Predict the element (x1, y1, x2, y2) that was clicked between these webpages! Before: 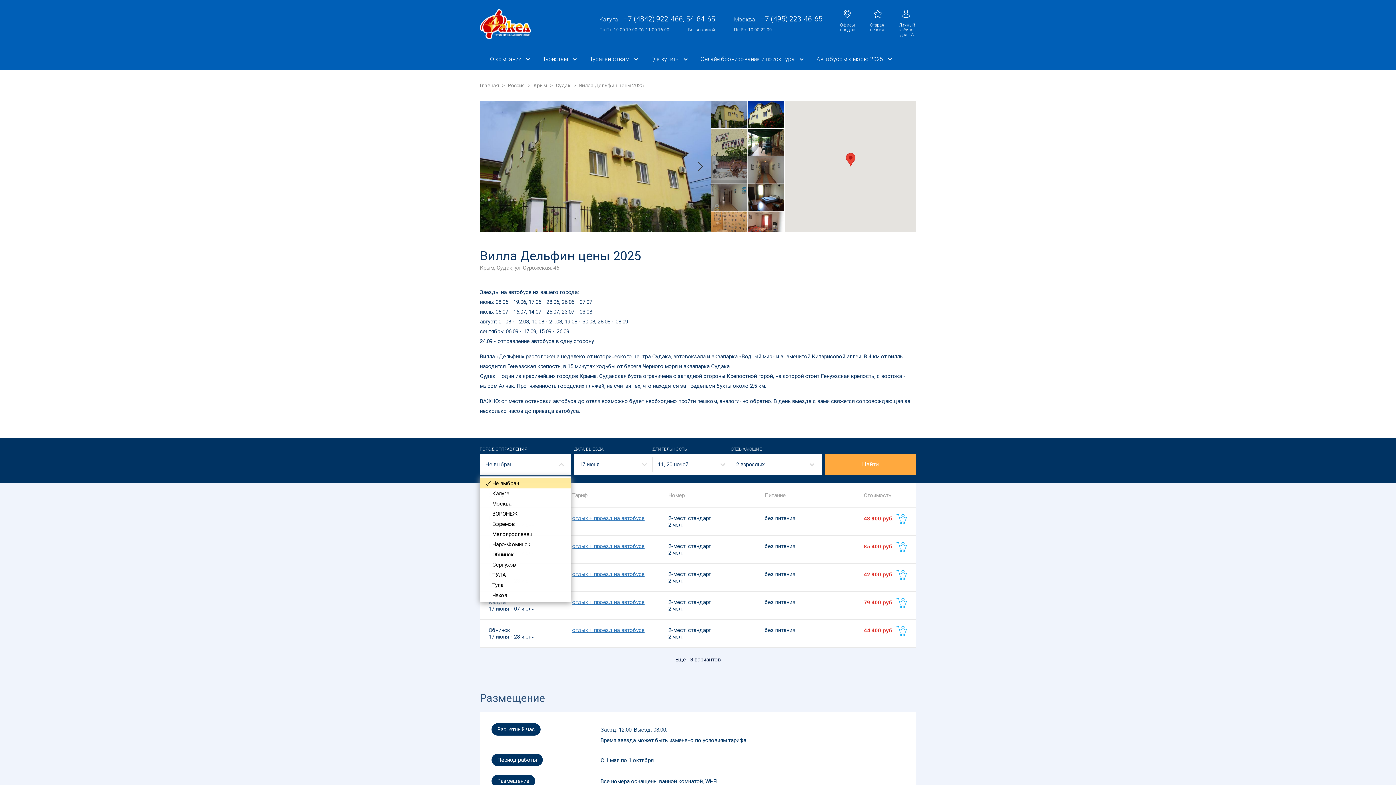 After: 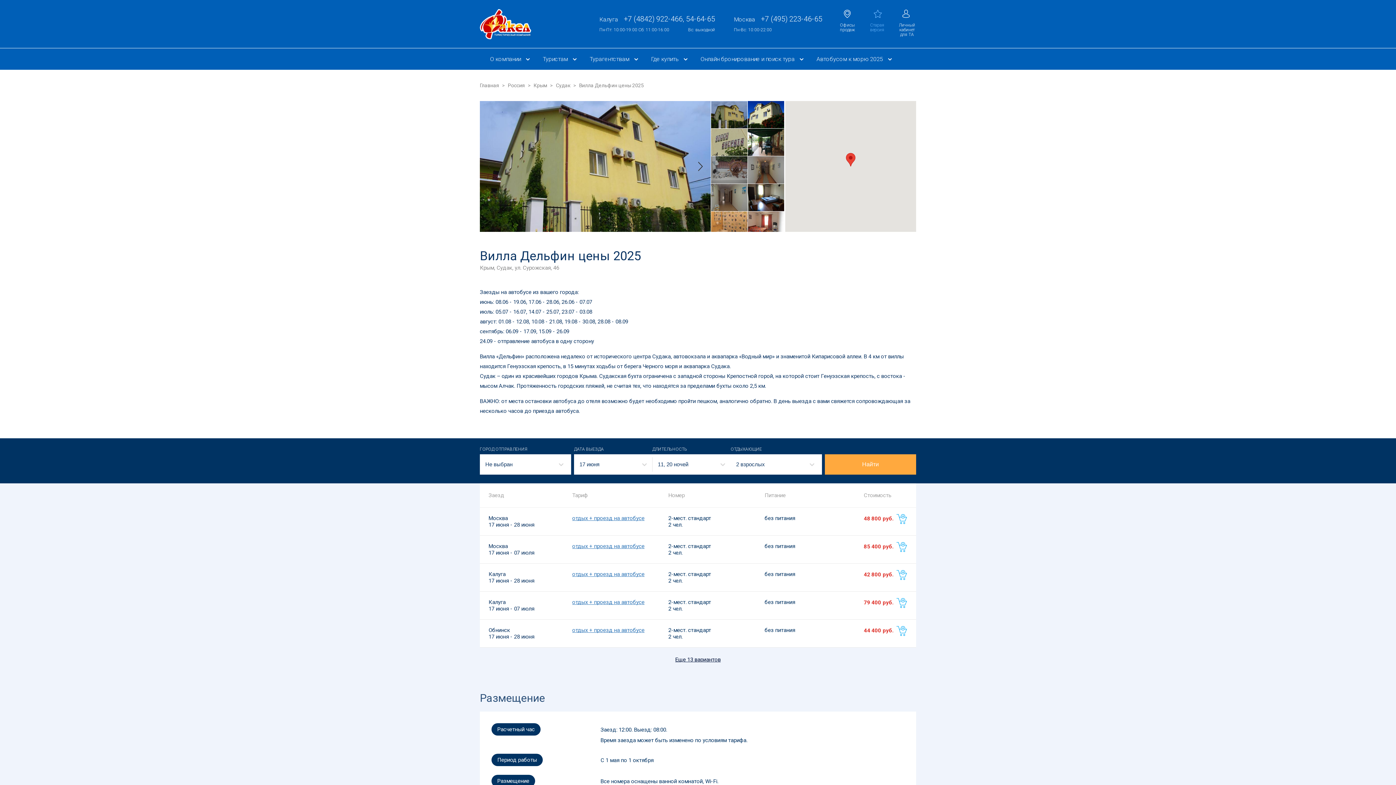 Action: bbox: (868, 22, 898, 36) label: Cтарая версия